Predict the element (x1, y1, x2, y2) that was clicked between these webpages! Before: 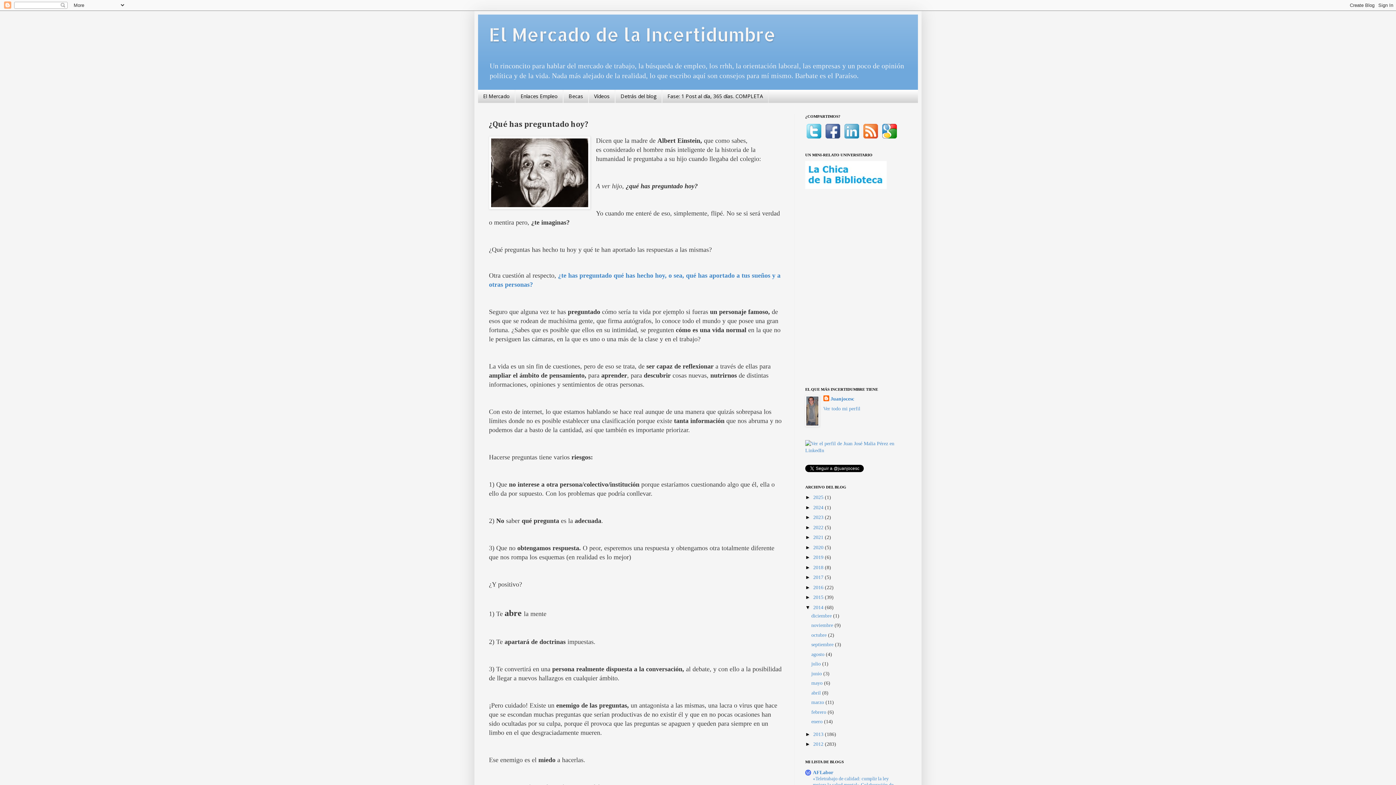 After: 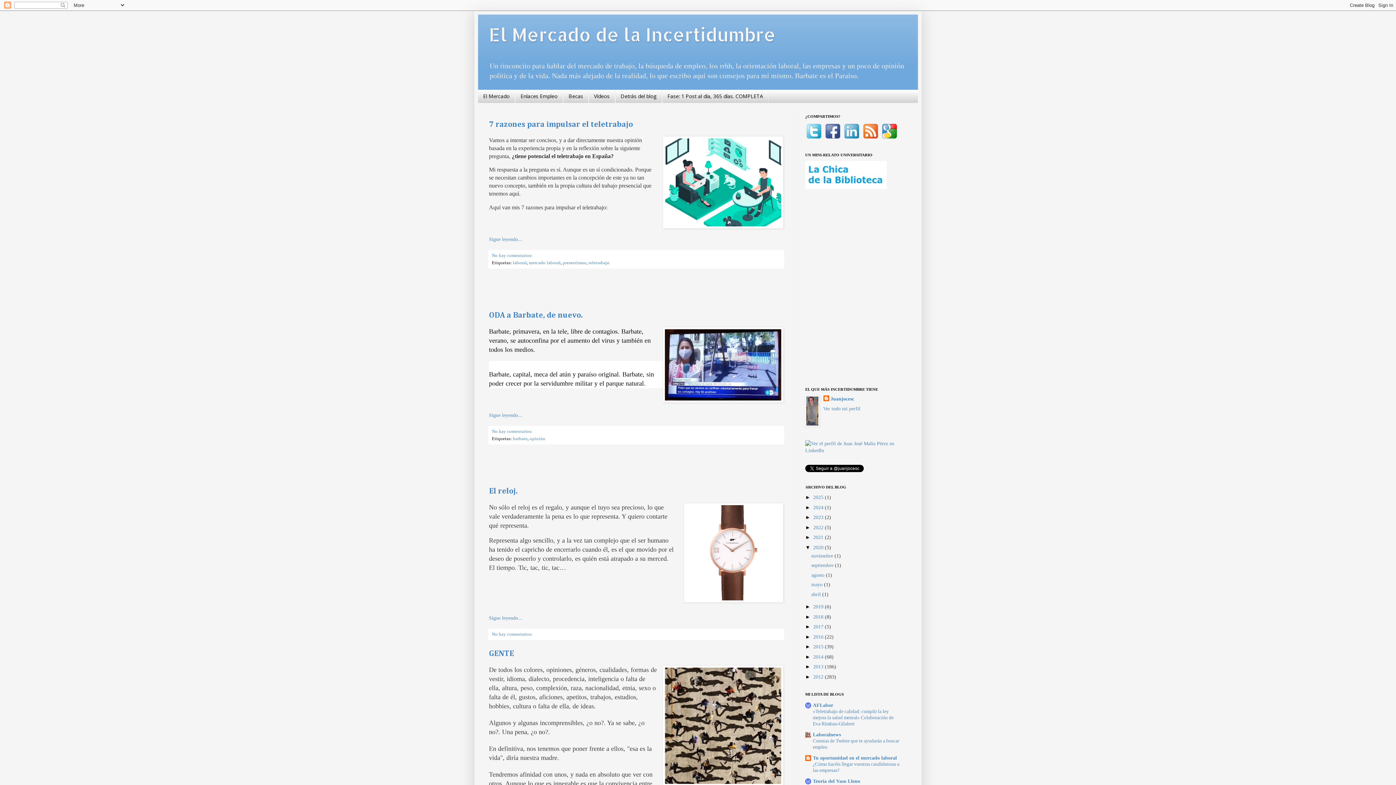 Action: bbox: (813, 544, 825, 550) label: 2020 